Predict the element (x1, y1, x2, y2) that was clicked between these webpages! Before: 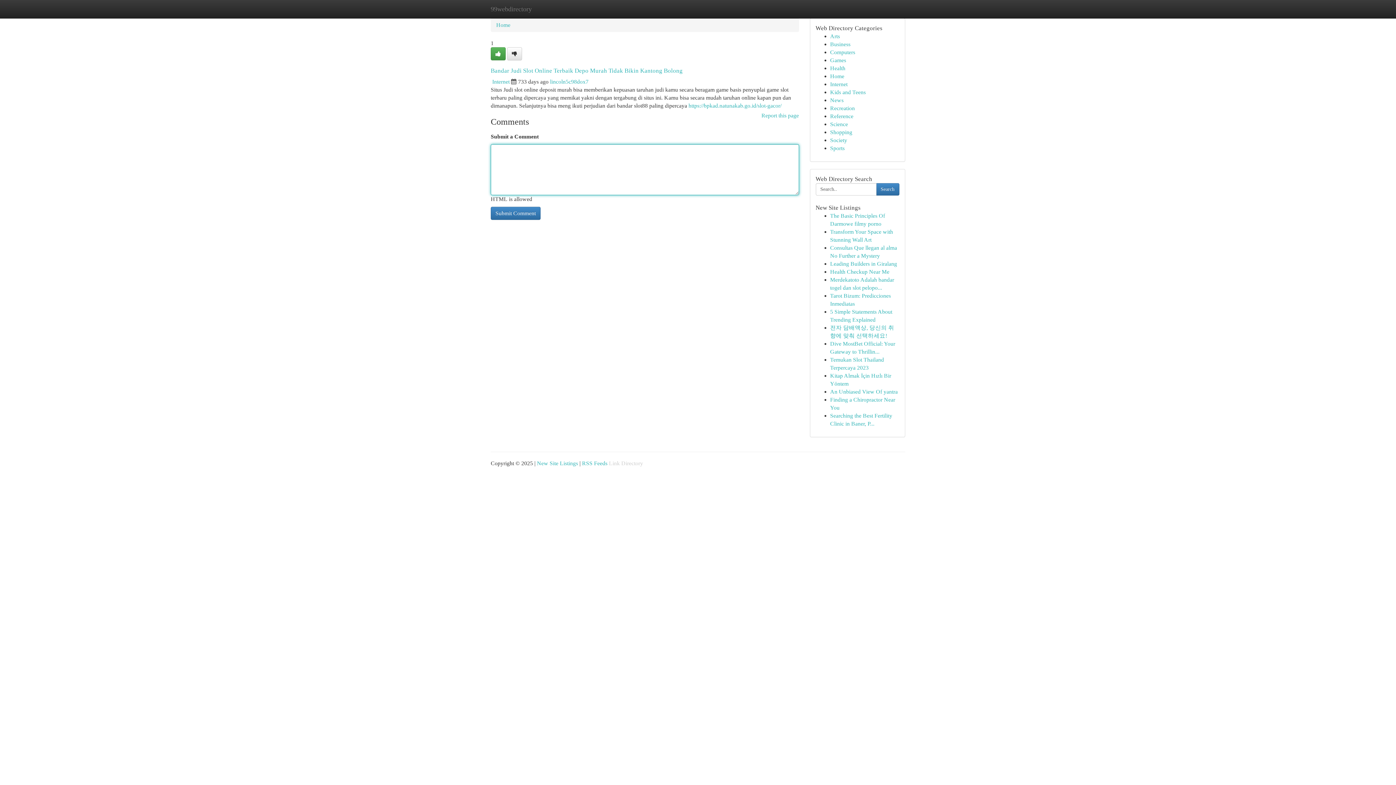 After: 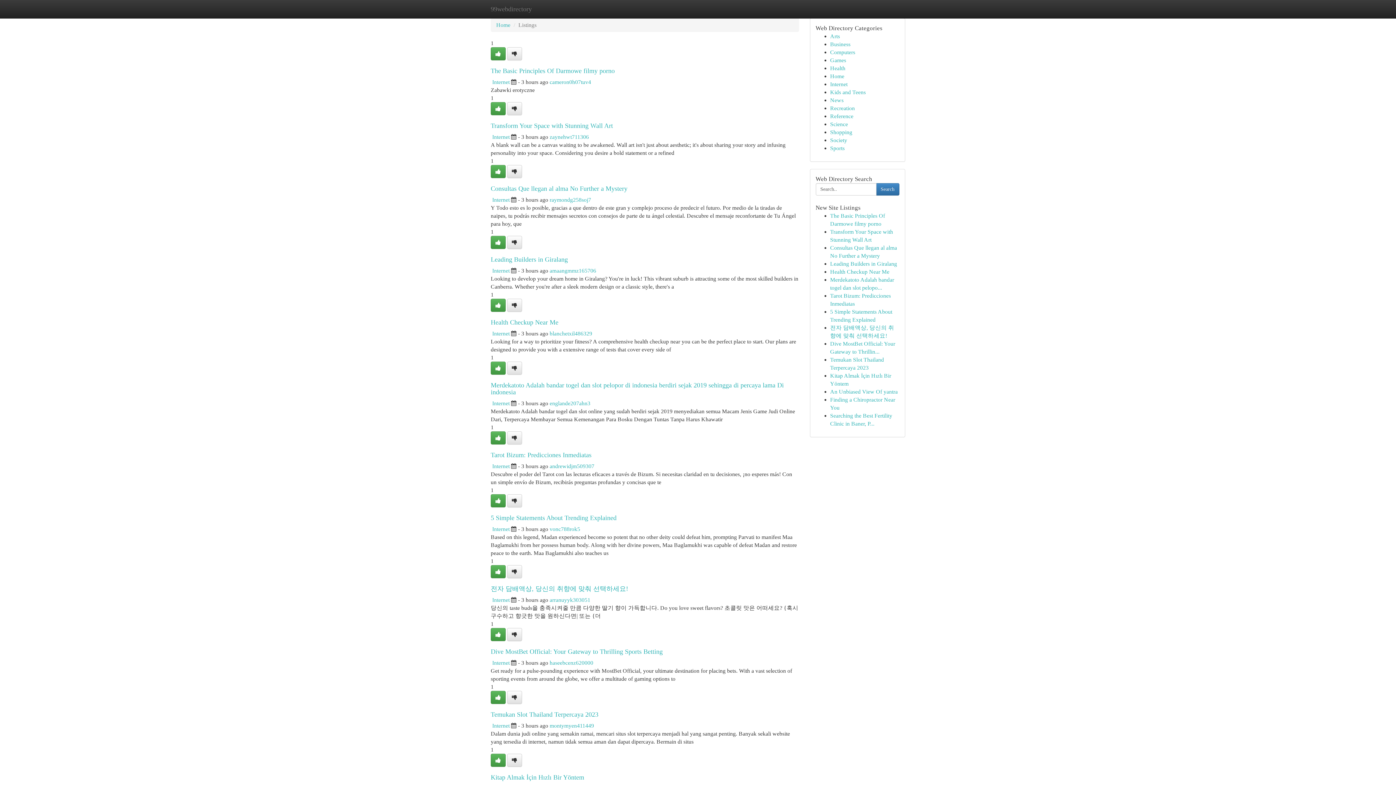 Action: bbox: (830, 73, 844, 79) label: Home